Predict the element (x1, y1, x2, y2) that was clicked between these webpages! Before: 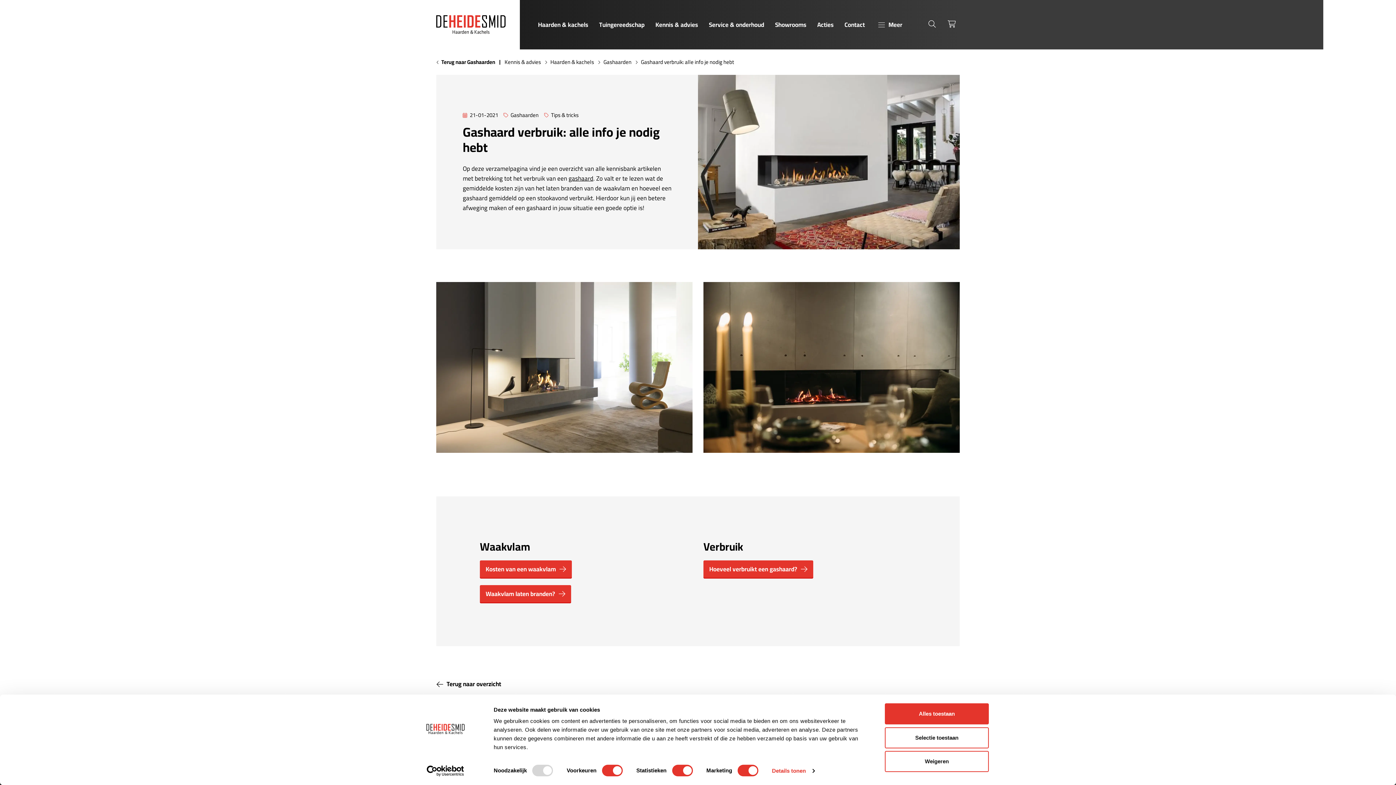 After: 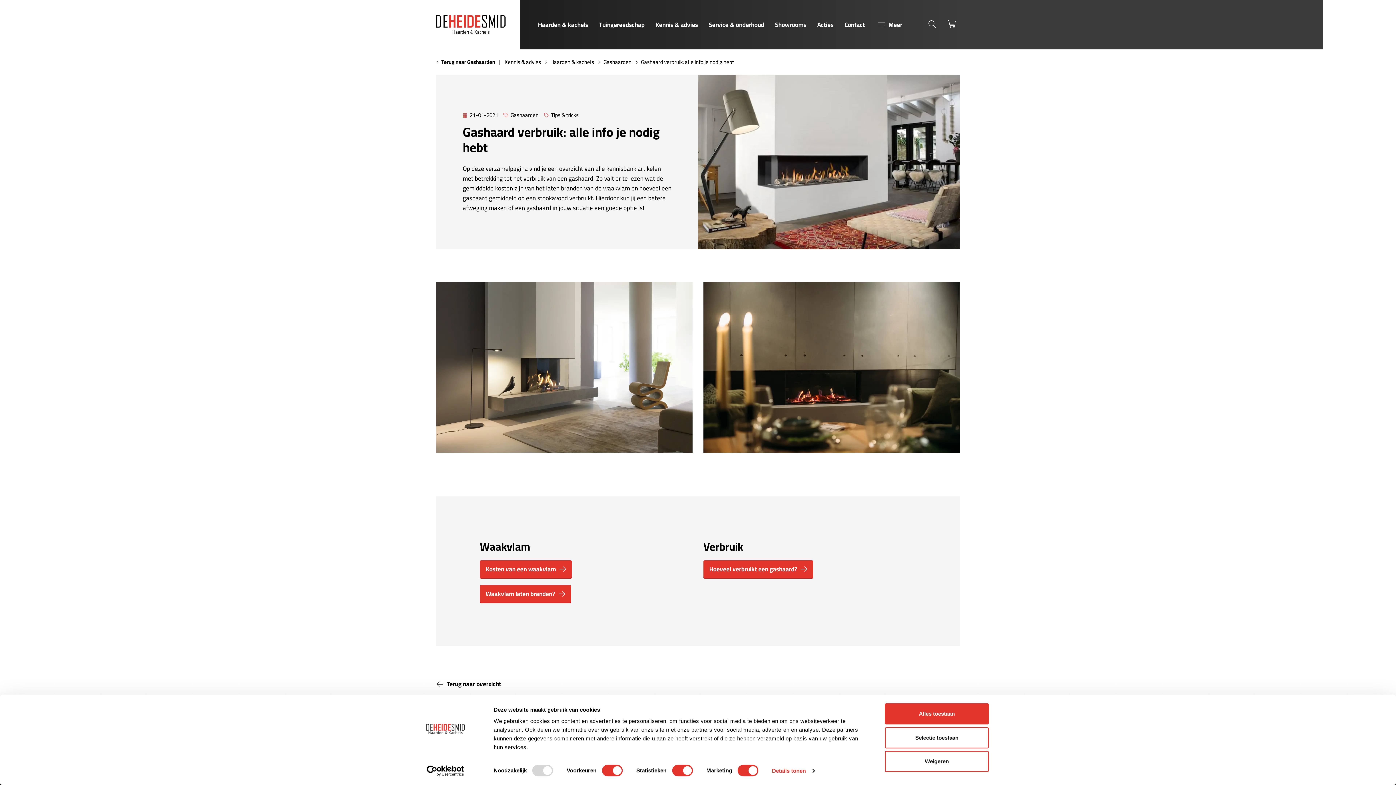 Action: bbox: (413, 765, 477, 776) label: Usercentrics Cookiebot - opens in a new window